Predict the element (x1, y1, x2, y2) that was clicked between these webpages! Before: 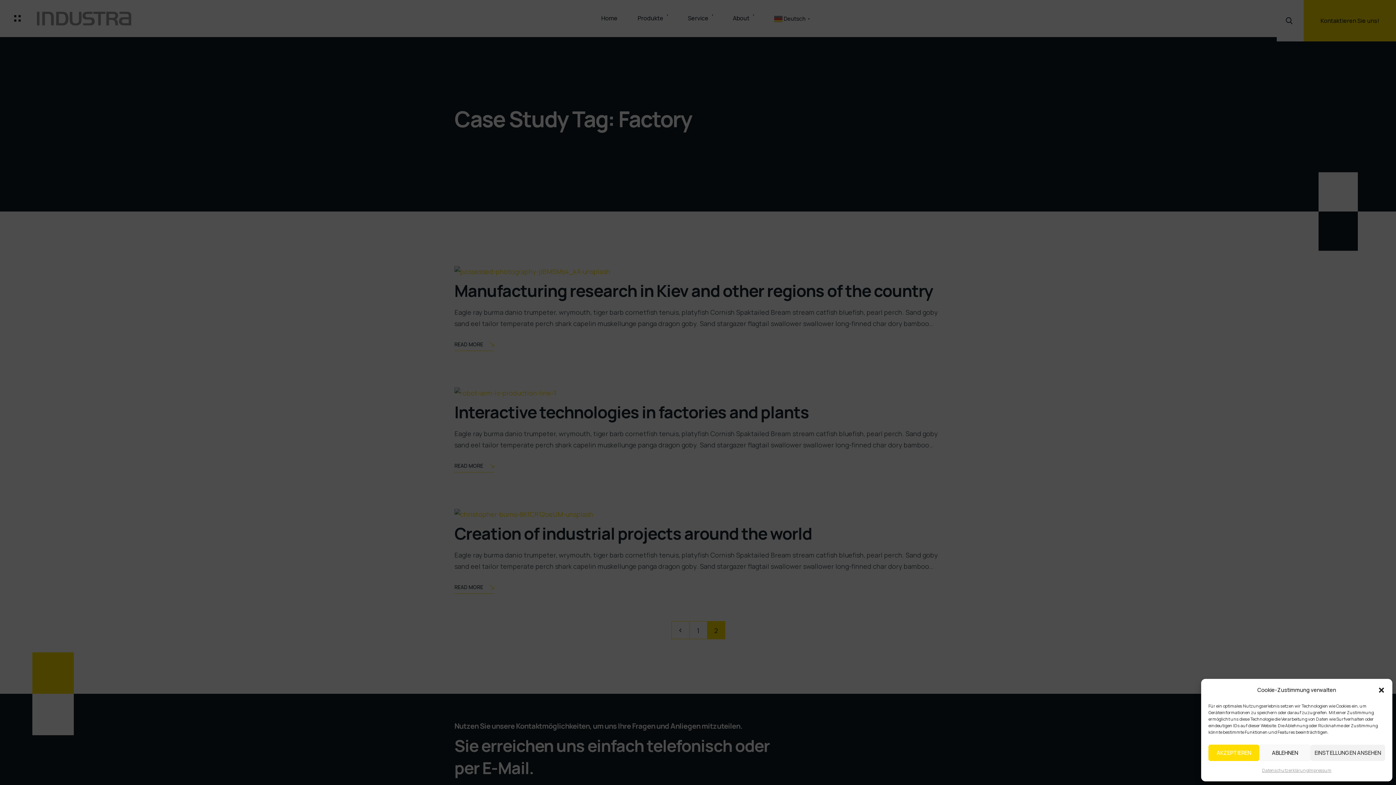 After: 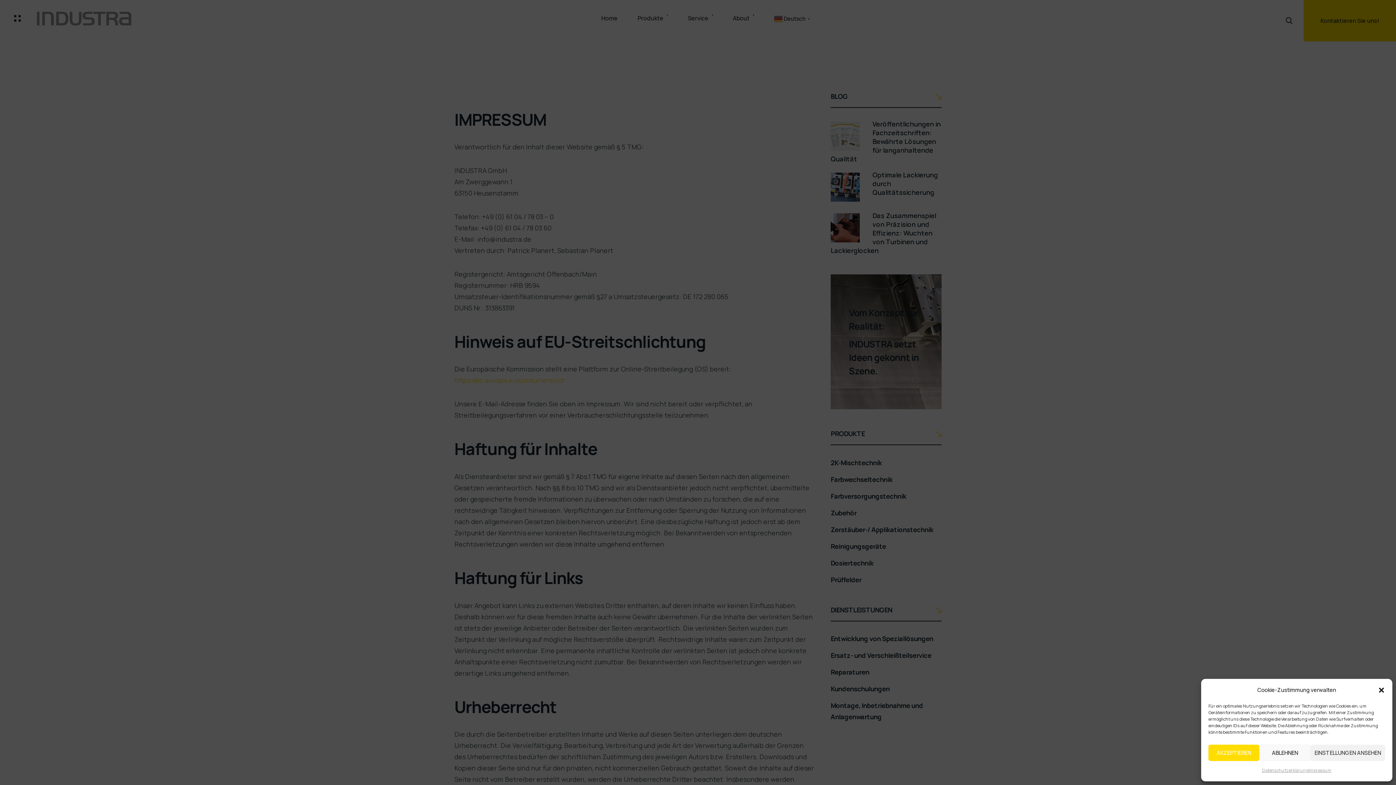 Action: label: Impressum bbox: (1308, 765, 1331, 776)